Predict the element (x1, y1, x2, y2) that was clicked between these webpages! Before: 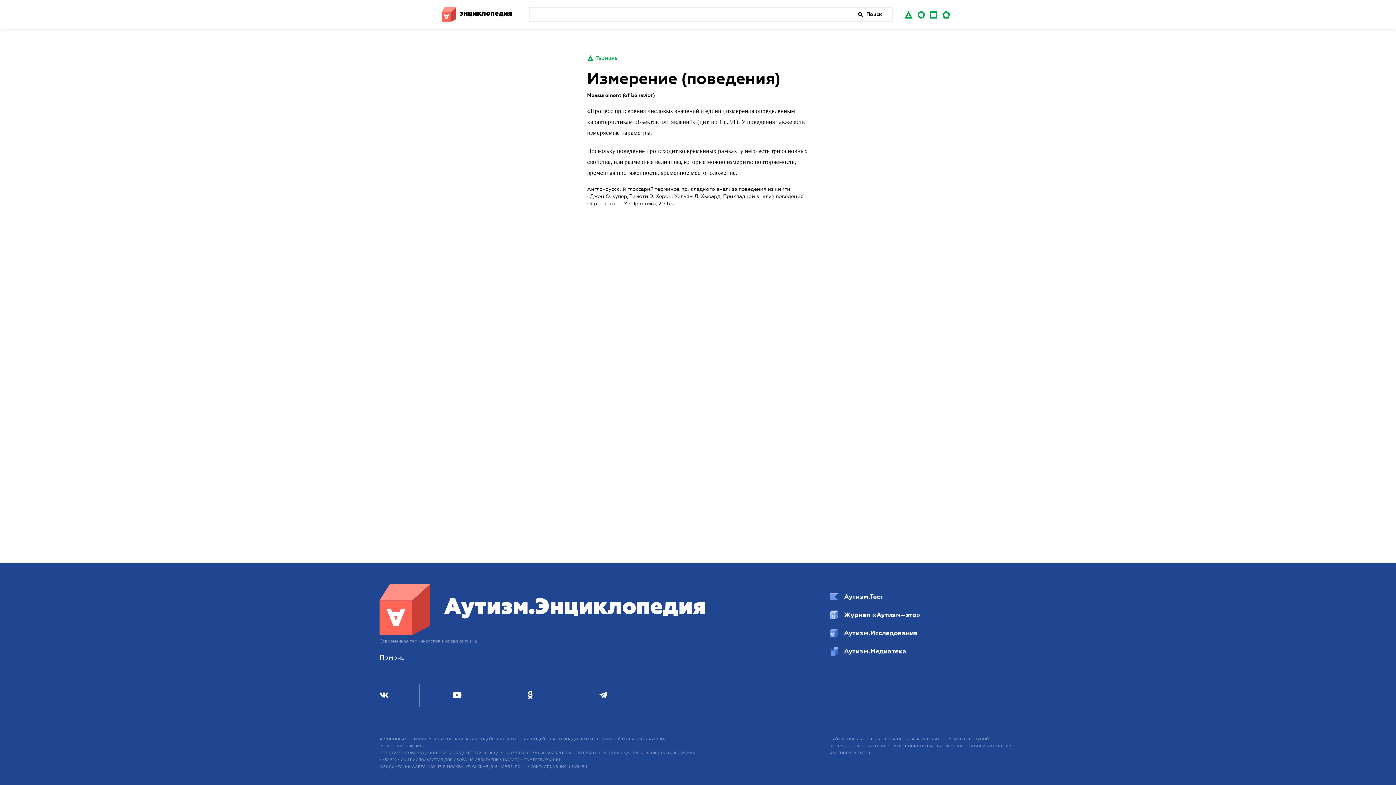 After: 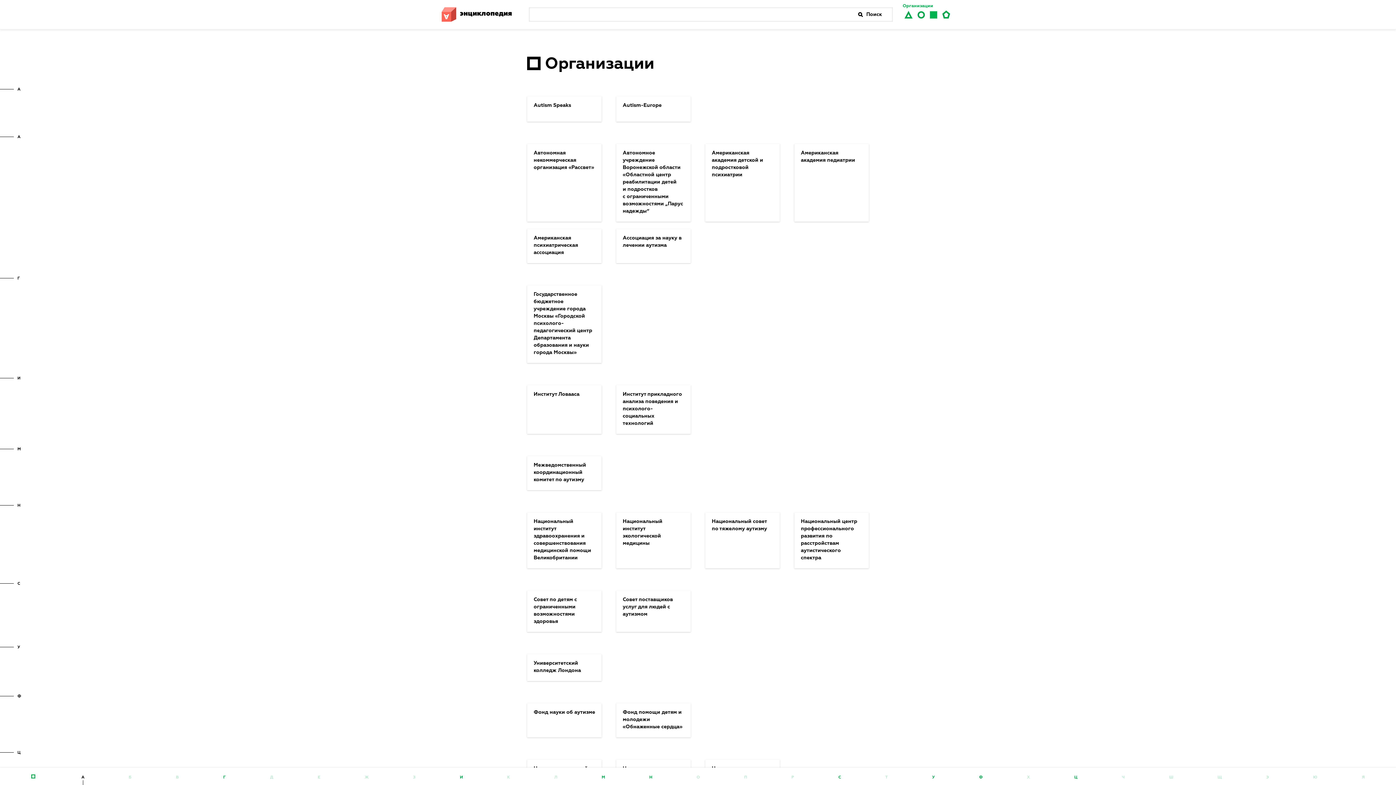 Action: label: Организации bbox: (927, 11, 940, 18)